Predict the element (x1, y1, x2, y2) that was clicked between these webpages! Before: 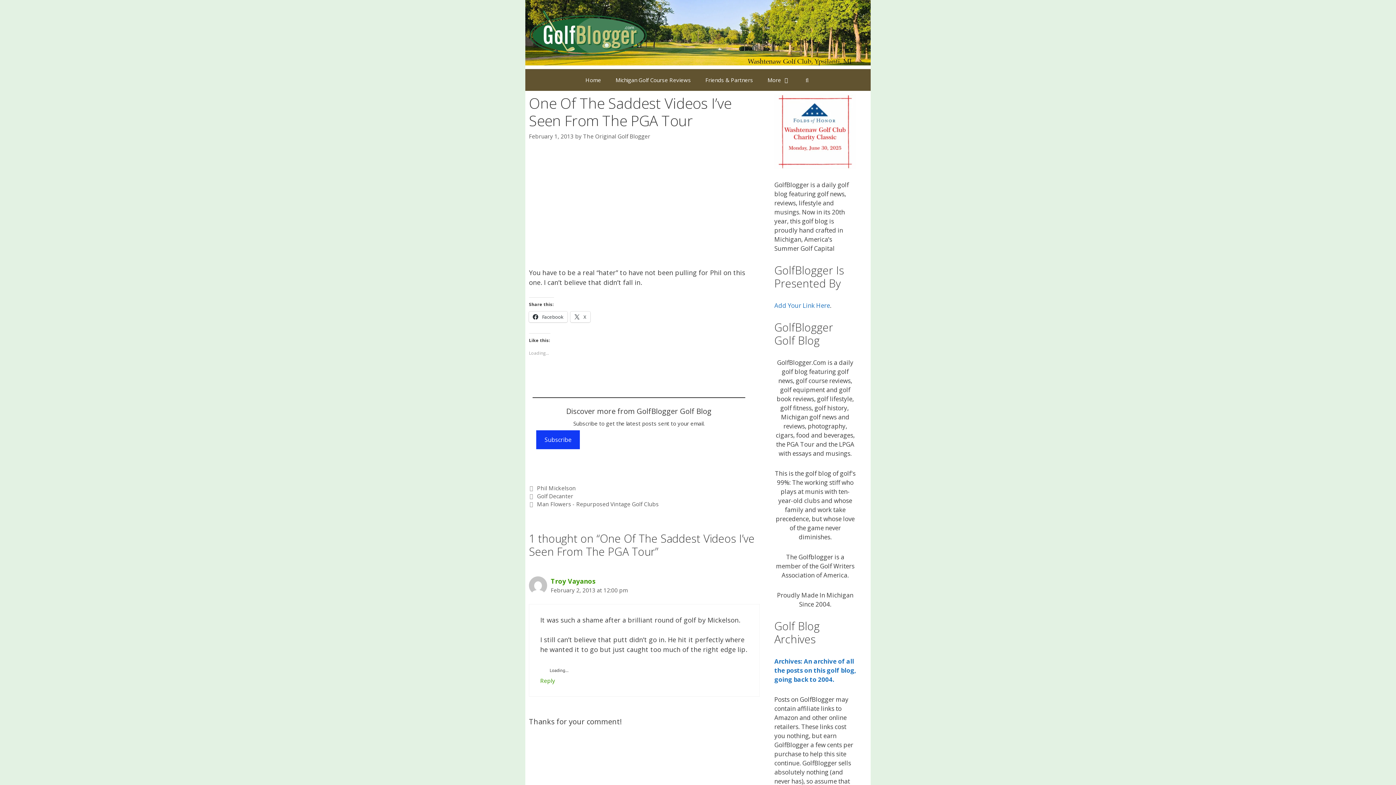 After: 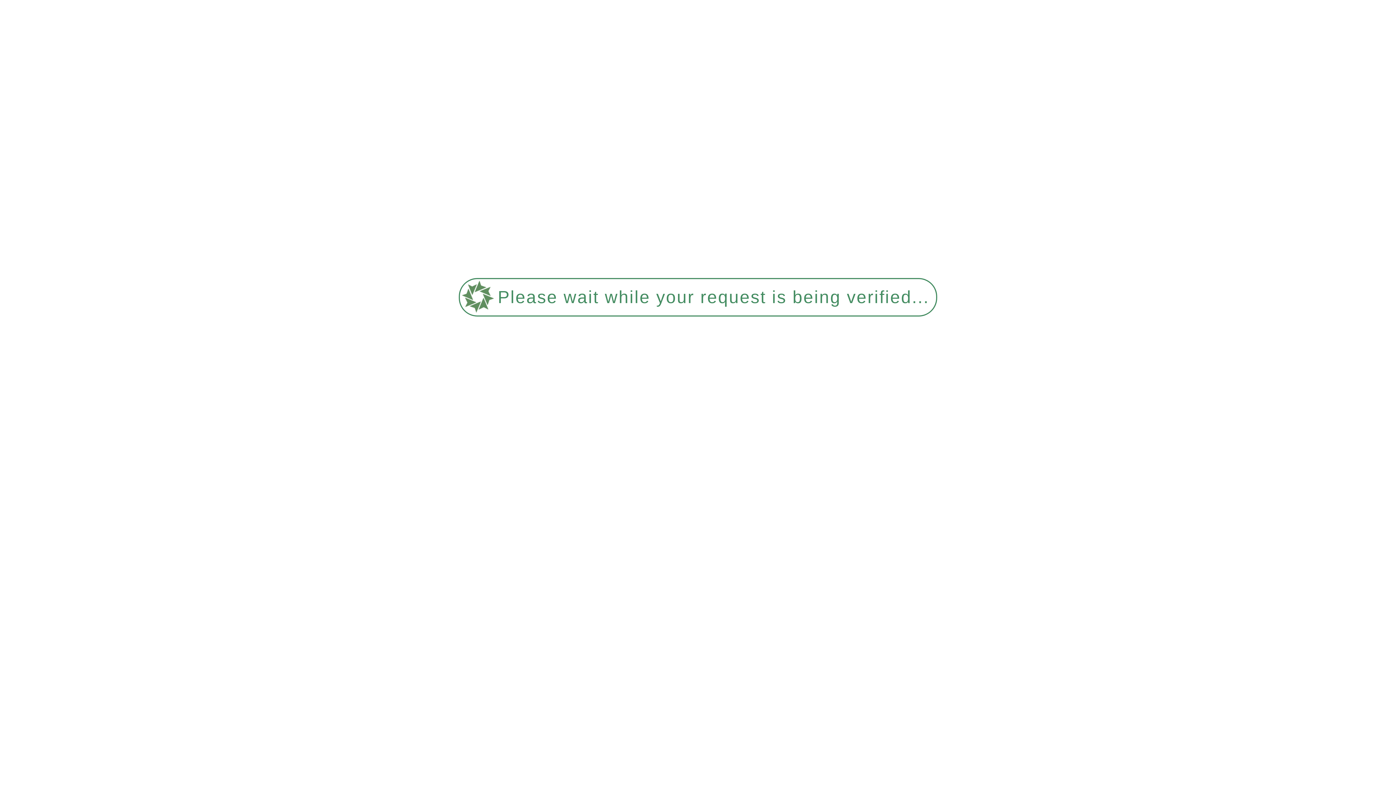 Action: label: Archives: An archive of all the posts on this golf blog, going back to 2004. bbox: (774, 657, 856, 683)